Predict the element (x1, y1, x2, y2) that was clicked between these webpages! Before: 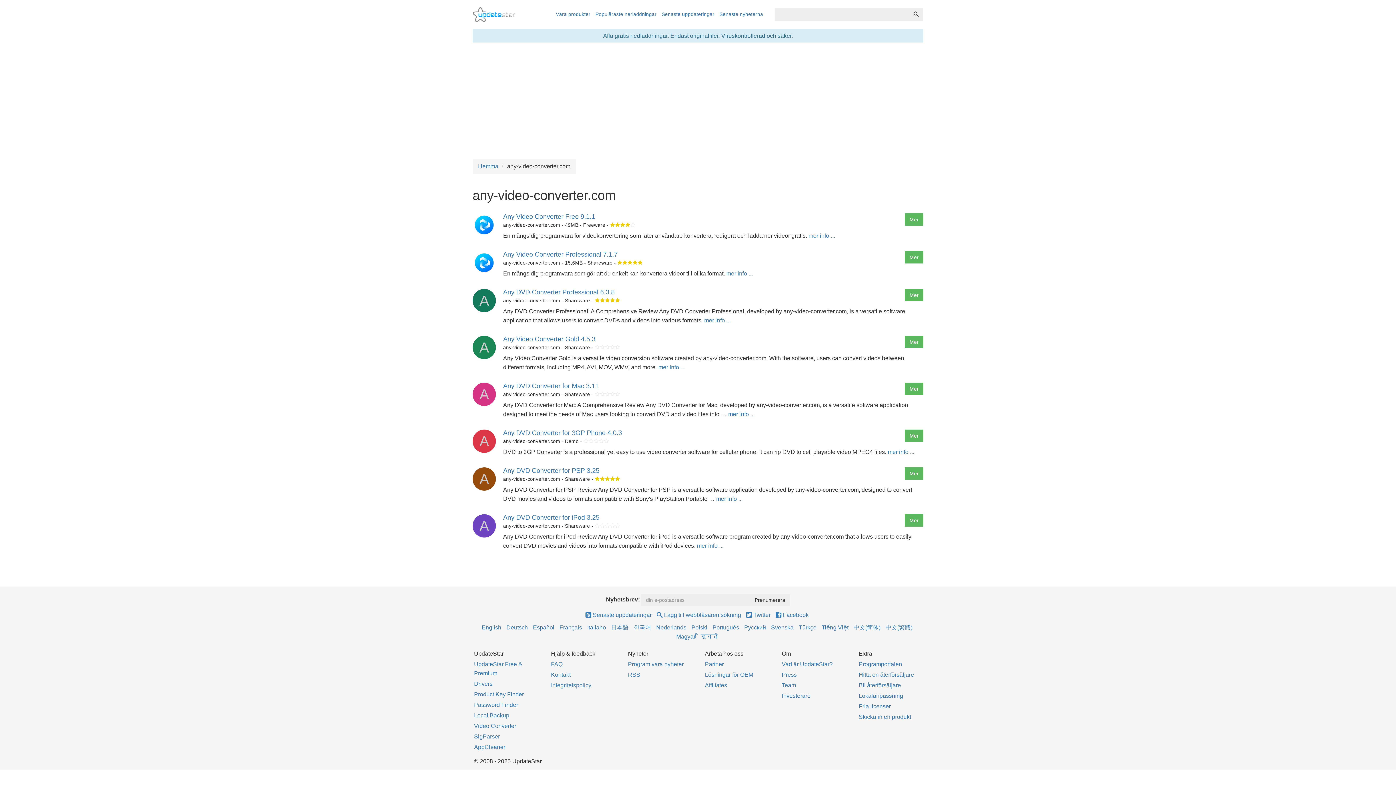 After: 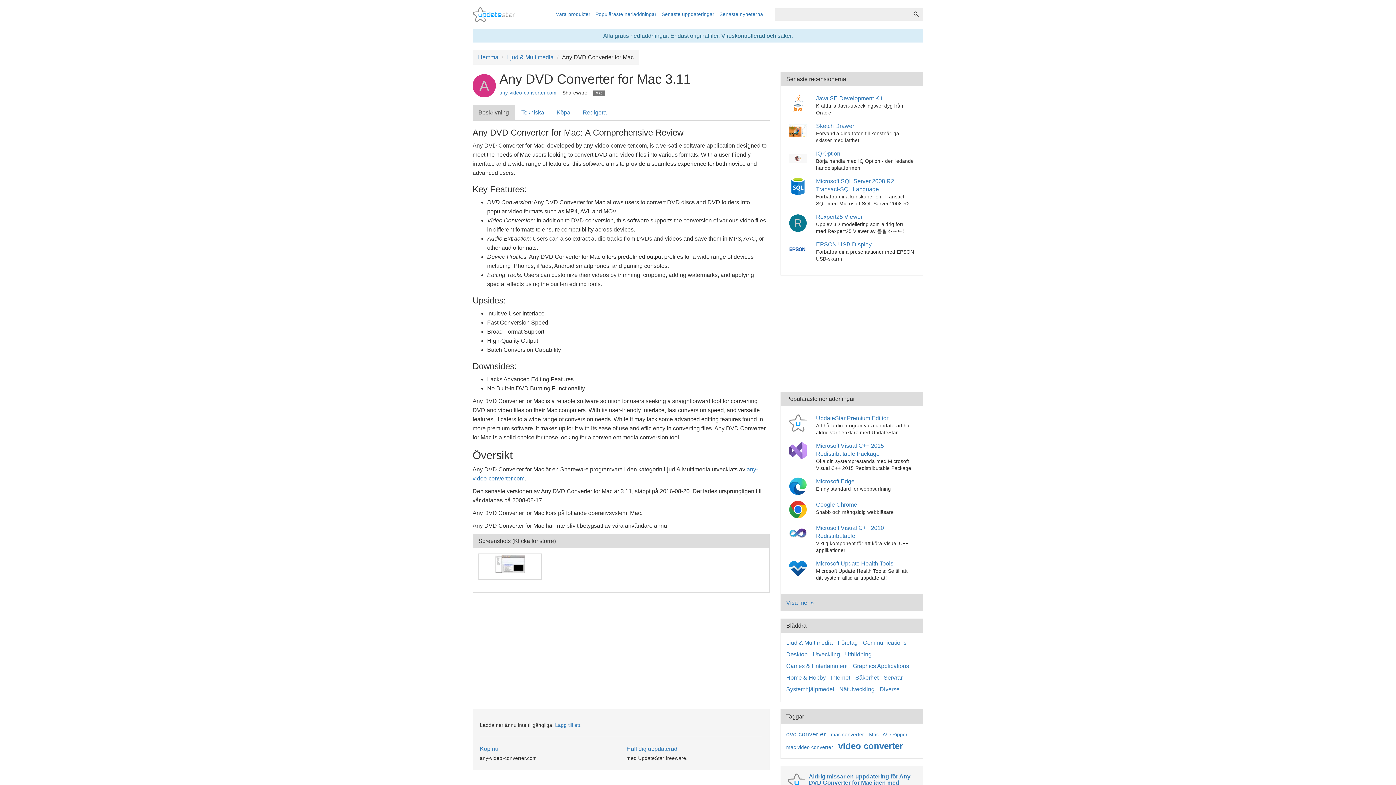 Action: bbox: (728, 411, 754, 417) label: mer info ...